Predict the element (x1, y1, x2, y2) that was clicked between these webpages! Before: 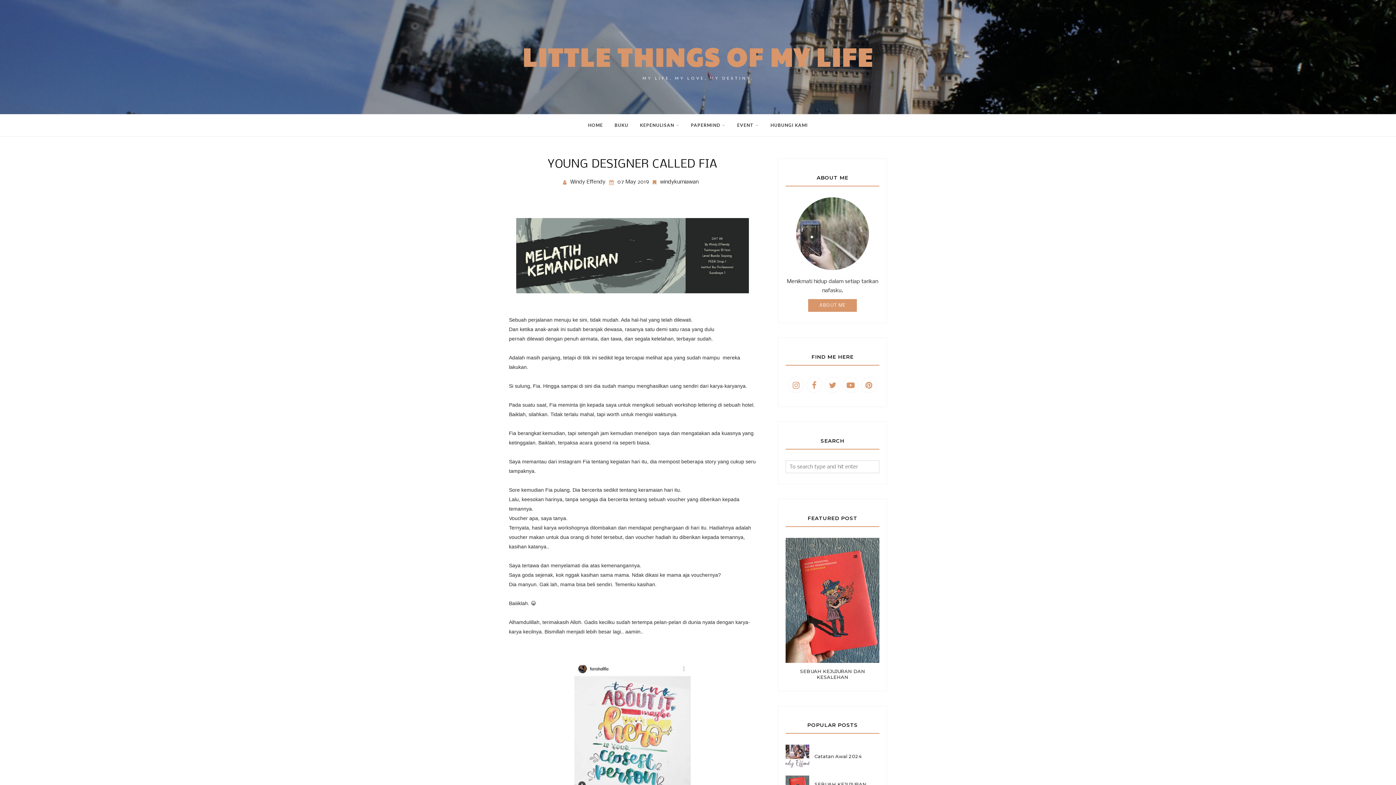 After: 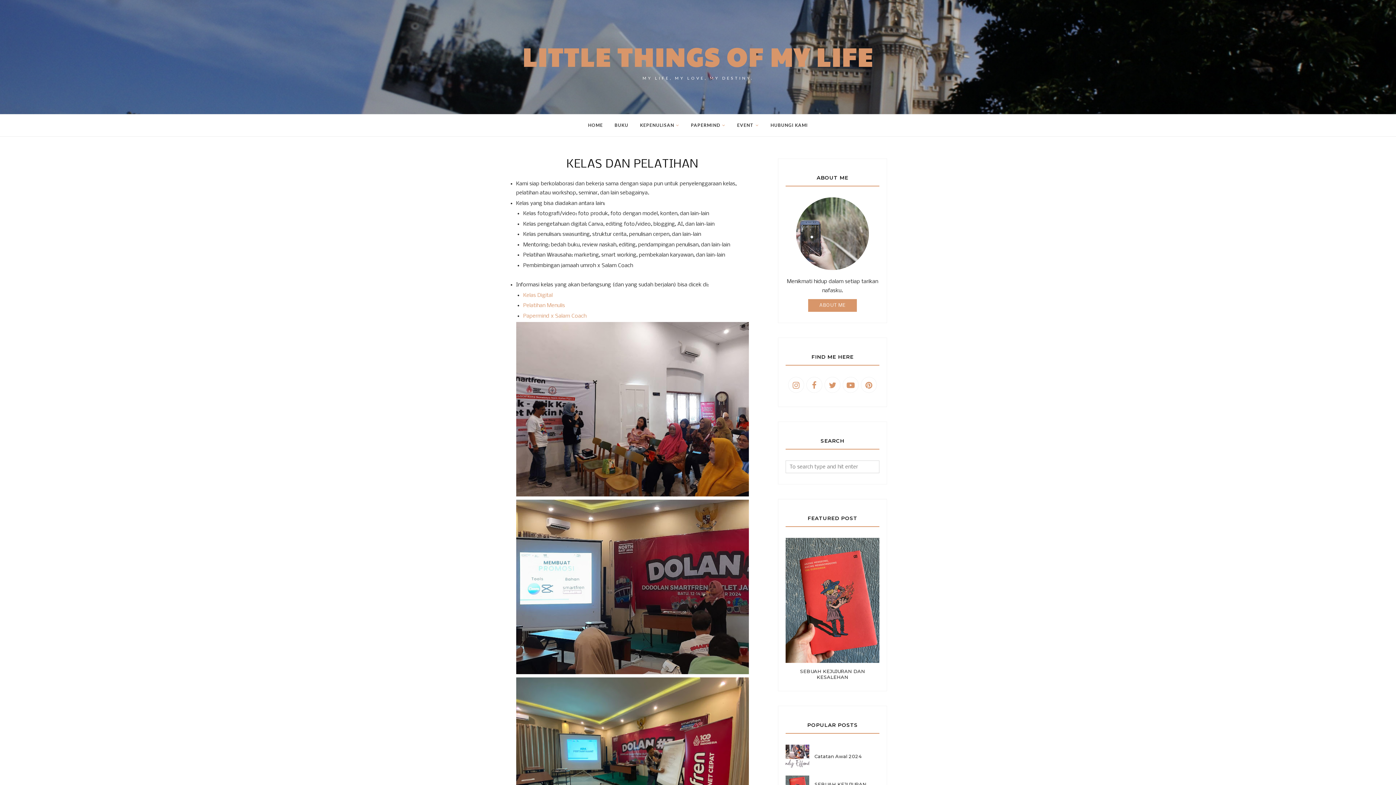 Action: bbox: (731, 118, 764, 131) label: EVENT